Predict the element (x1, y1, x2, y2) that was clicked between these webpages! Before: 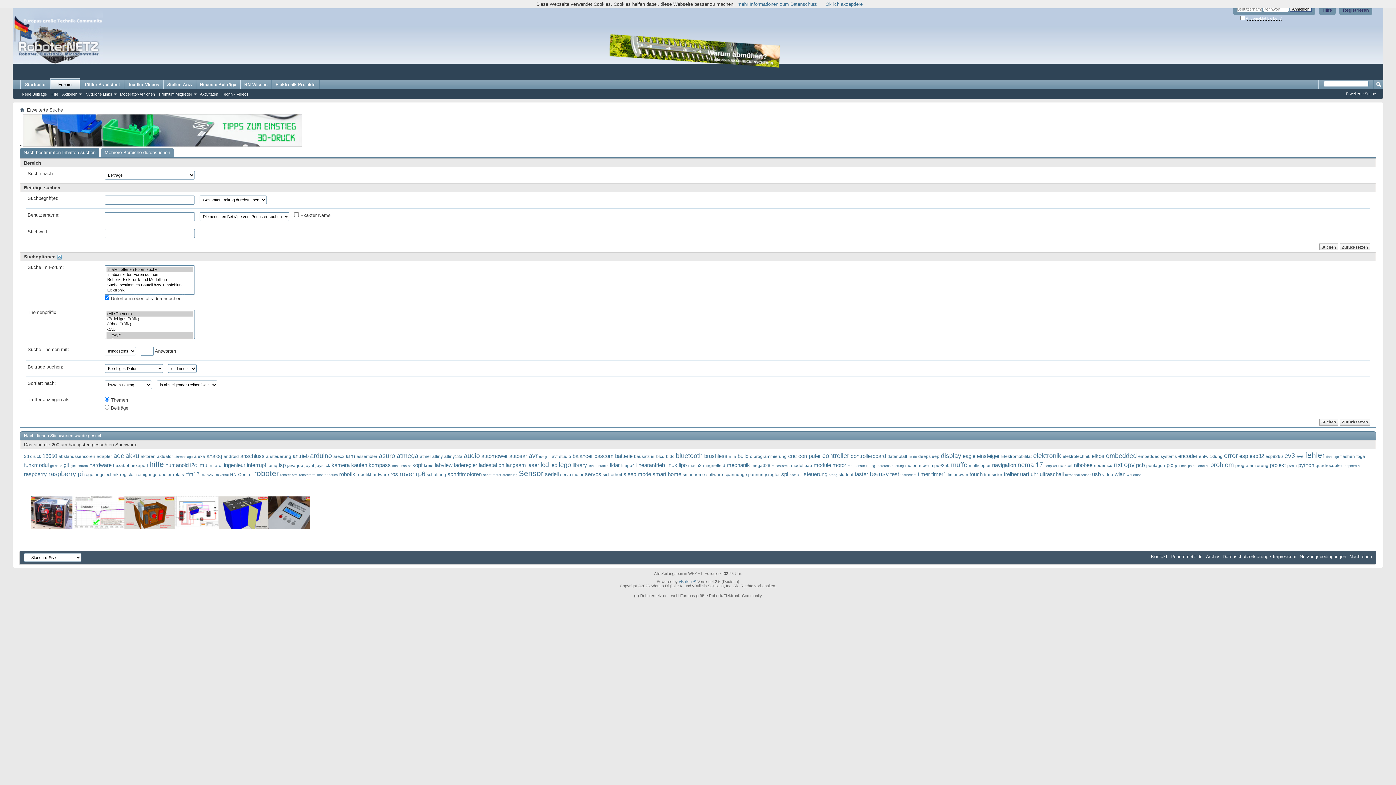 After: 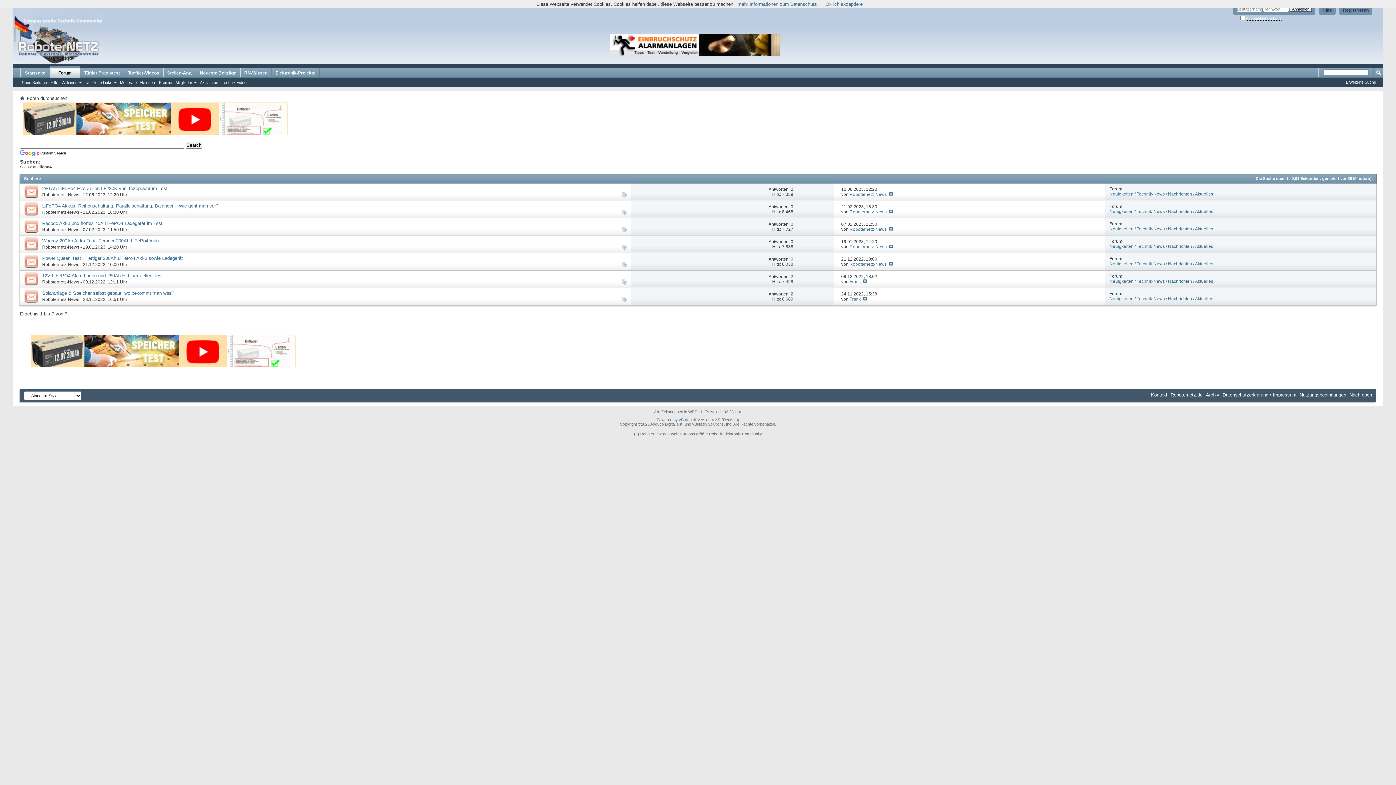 Action: bbox: (621, 463, 634, 468) label: lifepo4